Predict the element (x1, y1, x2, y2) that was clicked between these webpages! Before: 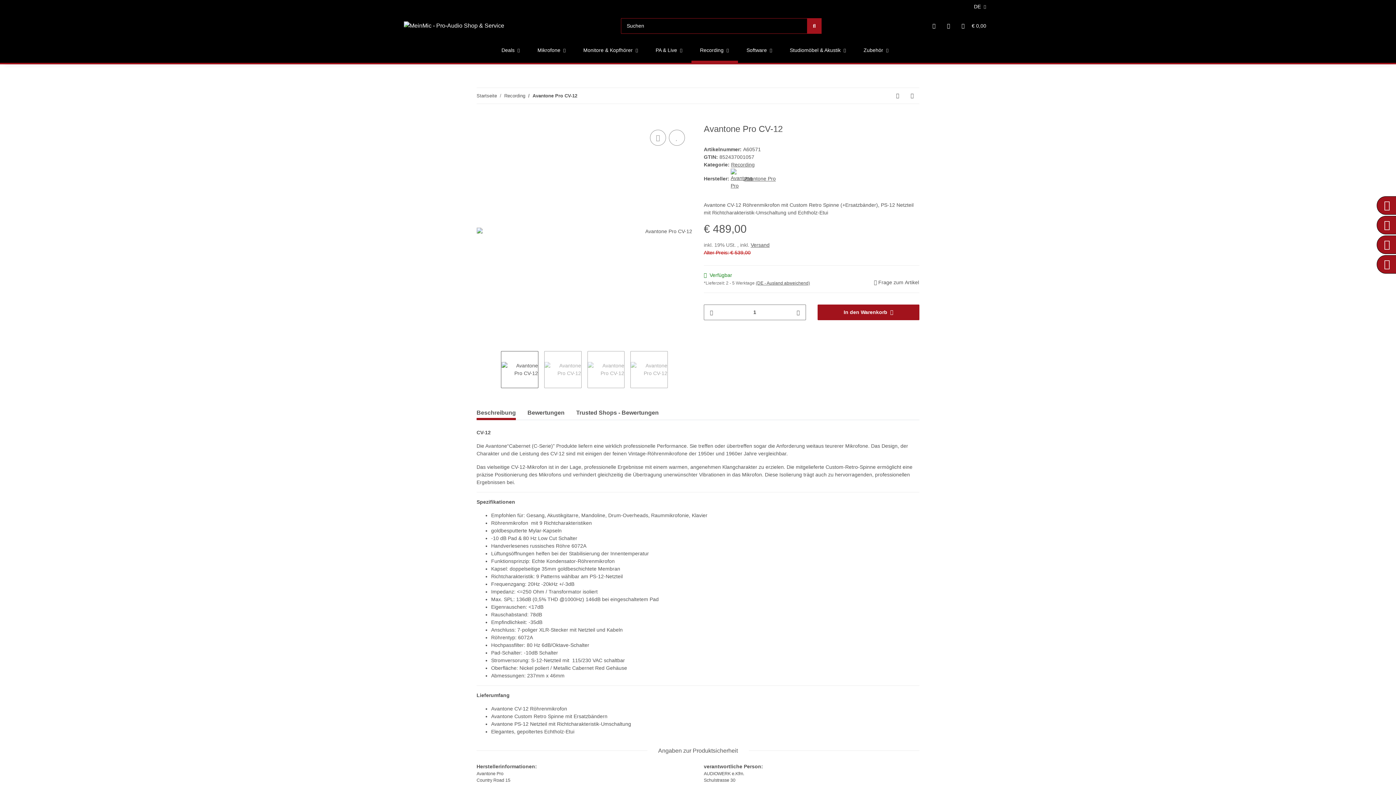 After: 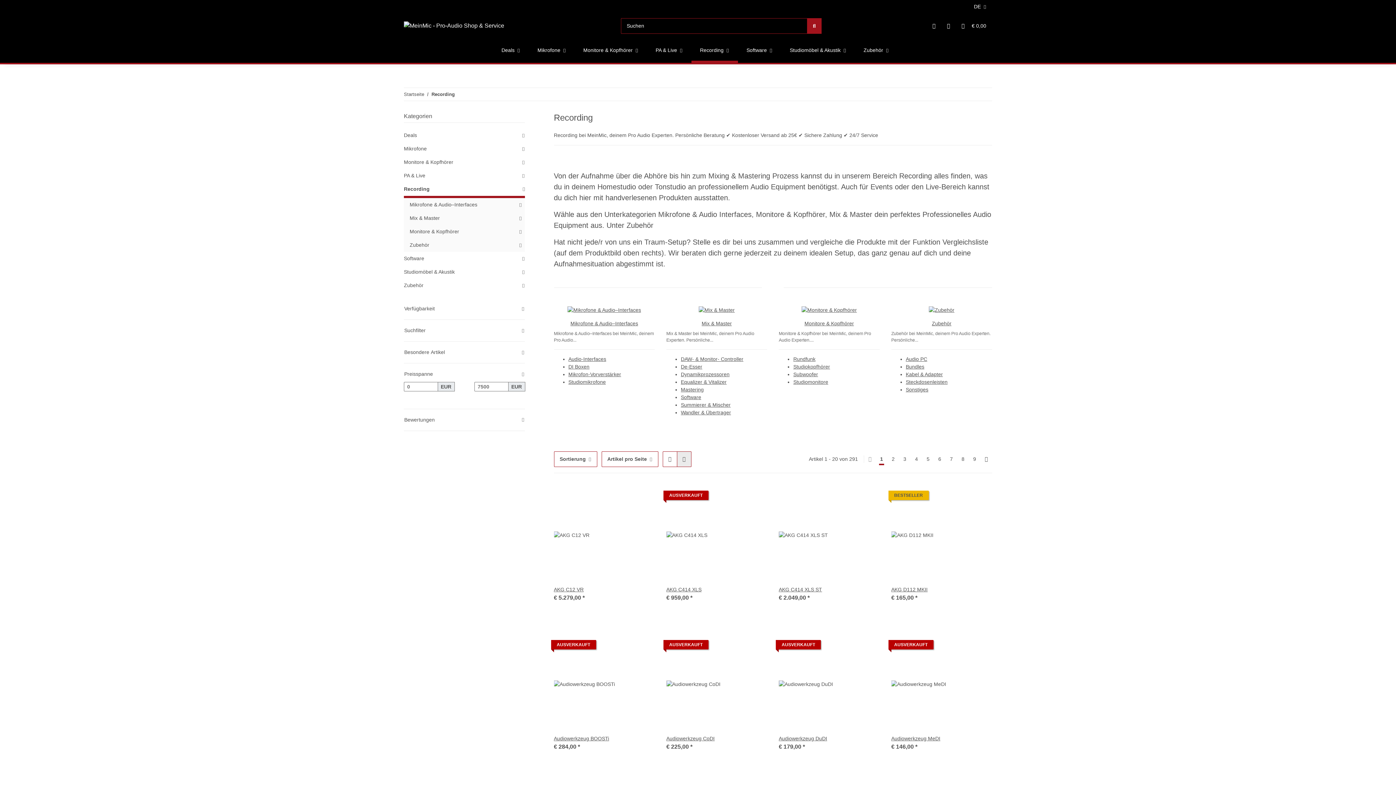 Action: label: Recording bbox: (691, 37, 738, 63)